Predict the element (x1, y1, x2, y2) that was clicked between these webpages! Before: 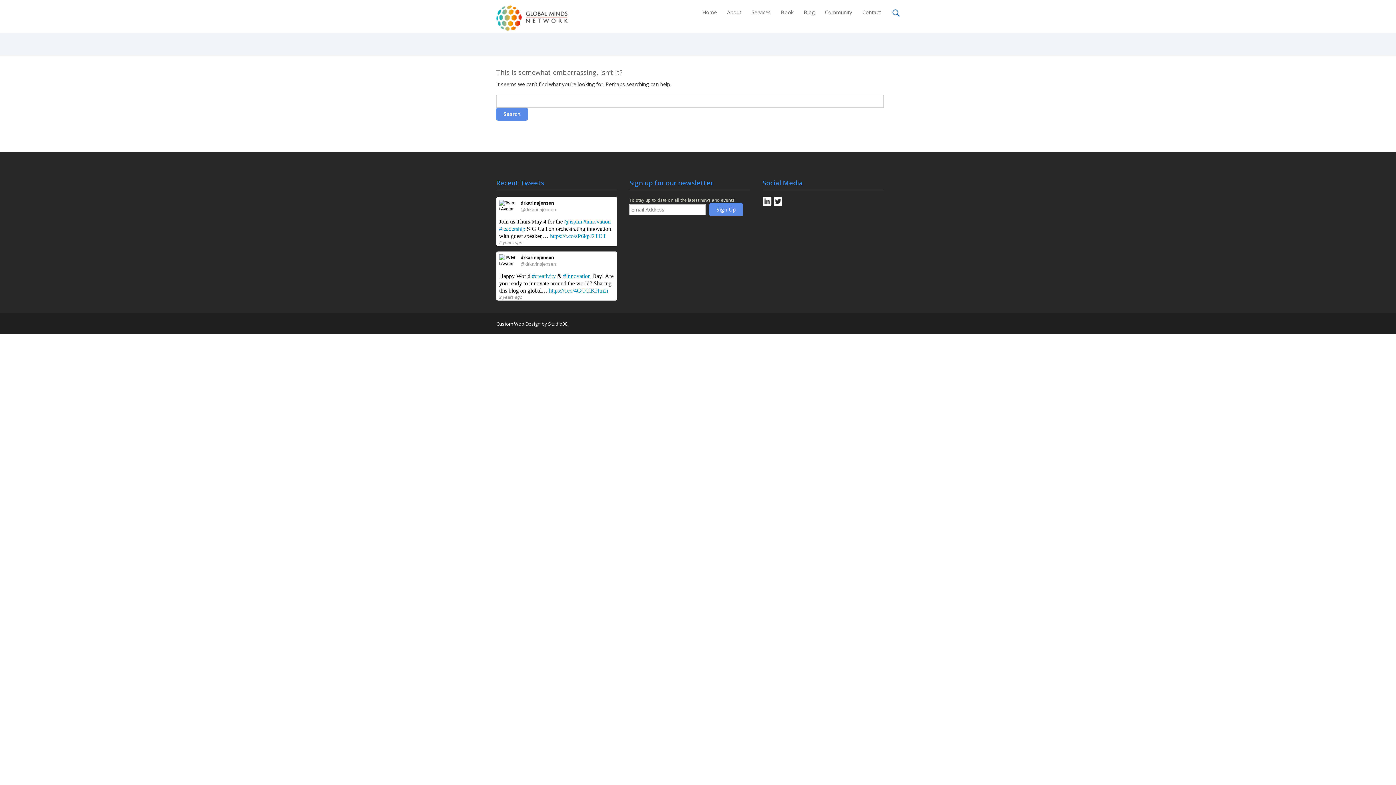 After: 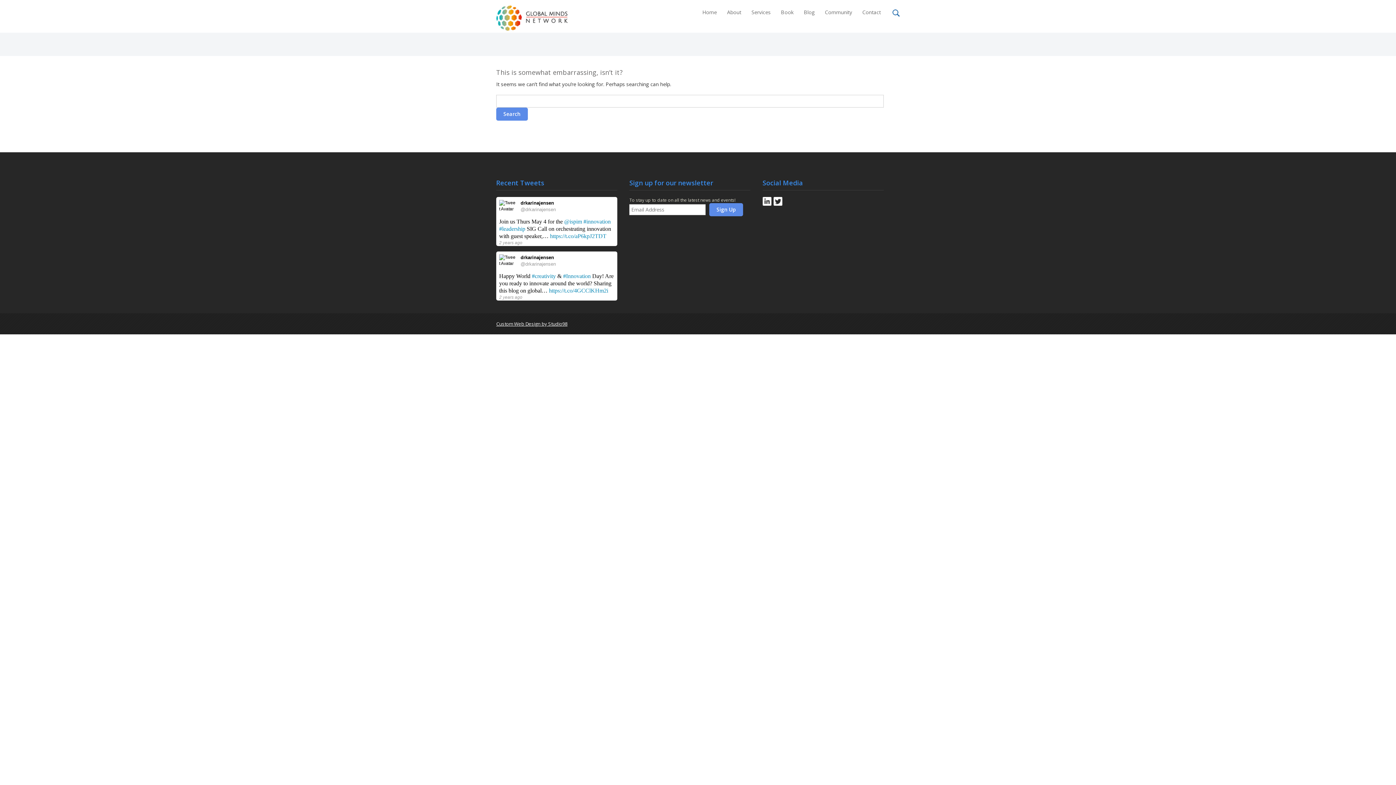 Action: bbox: (496, 320, 548, 327) label: Custom Web Design by 